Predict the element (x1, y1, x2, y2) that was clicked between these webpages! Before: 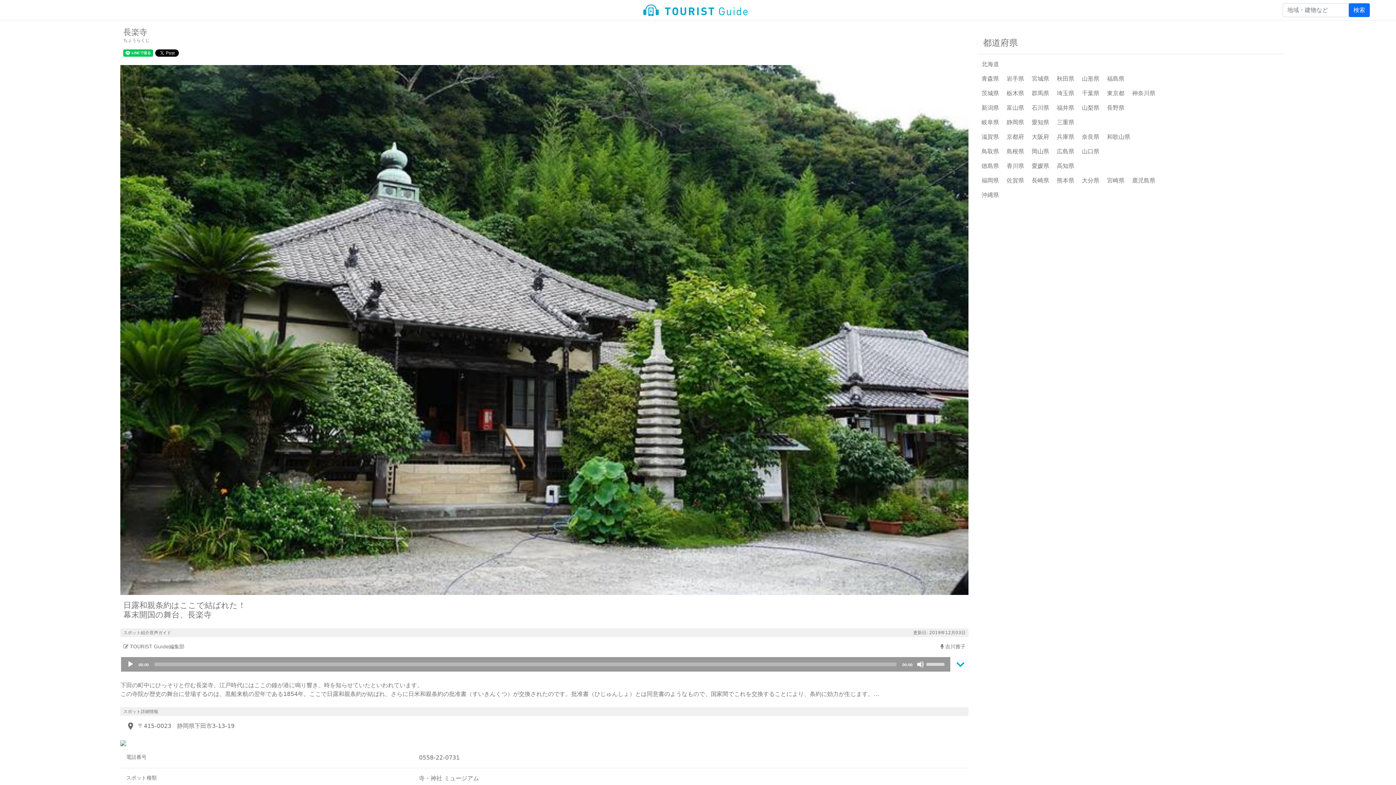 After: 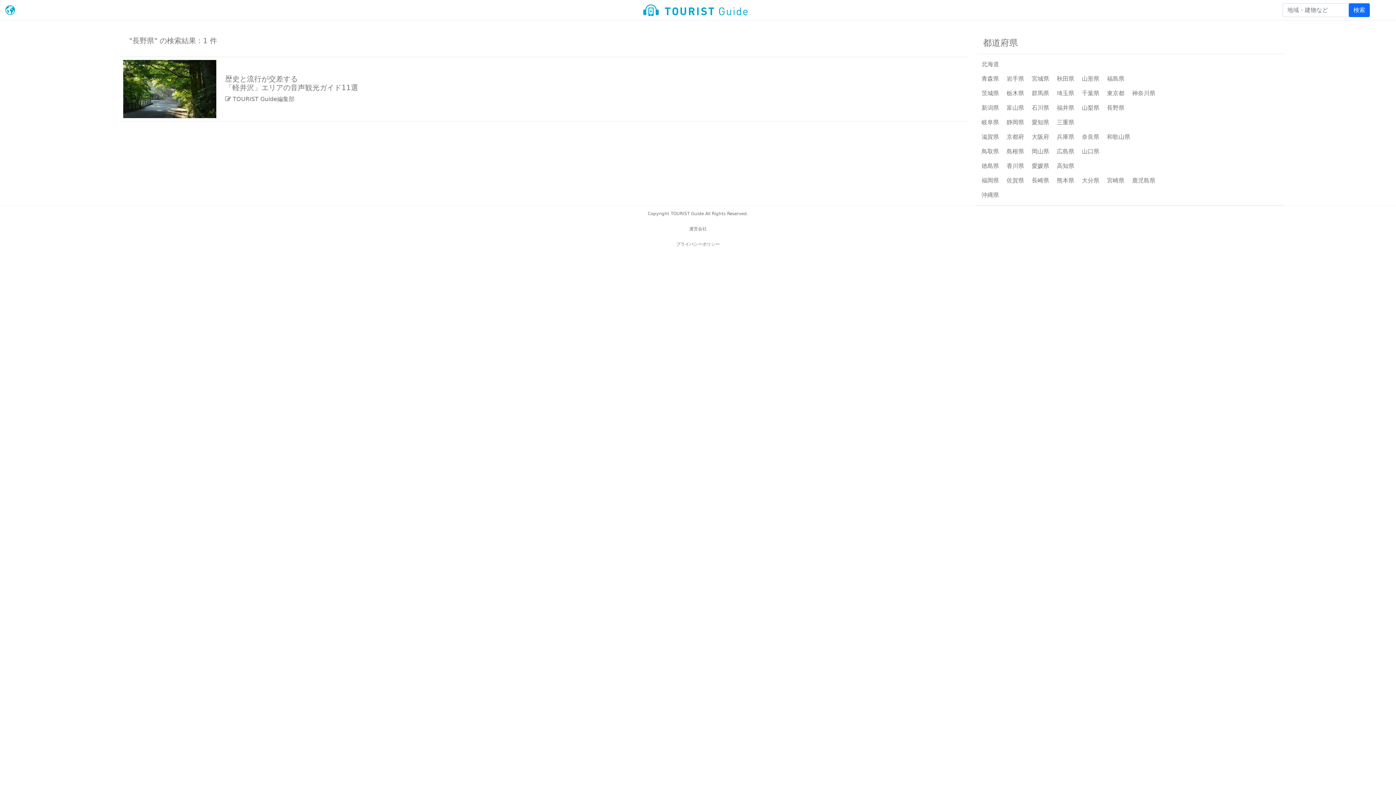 Action: bbox: (1107, 104, 1124, 111) label: 長野県